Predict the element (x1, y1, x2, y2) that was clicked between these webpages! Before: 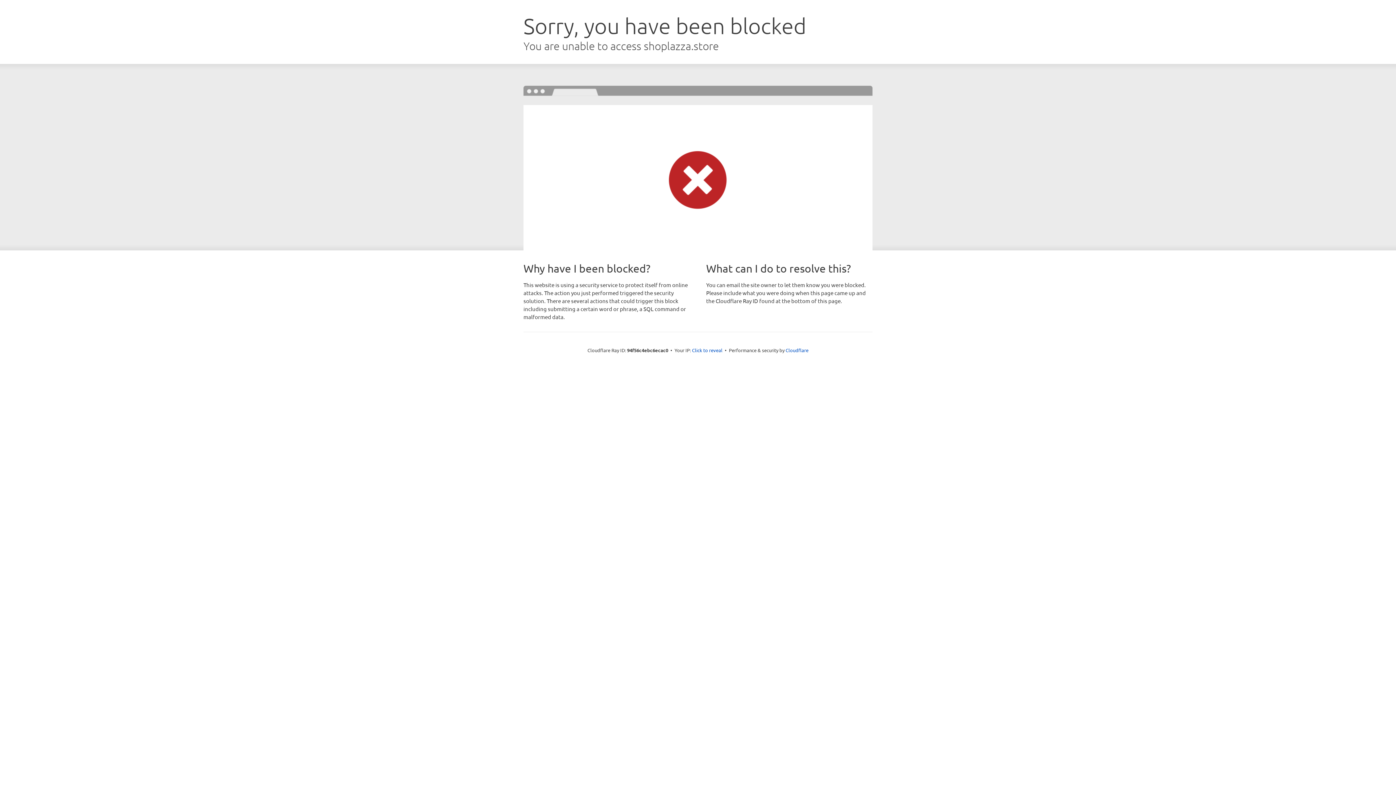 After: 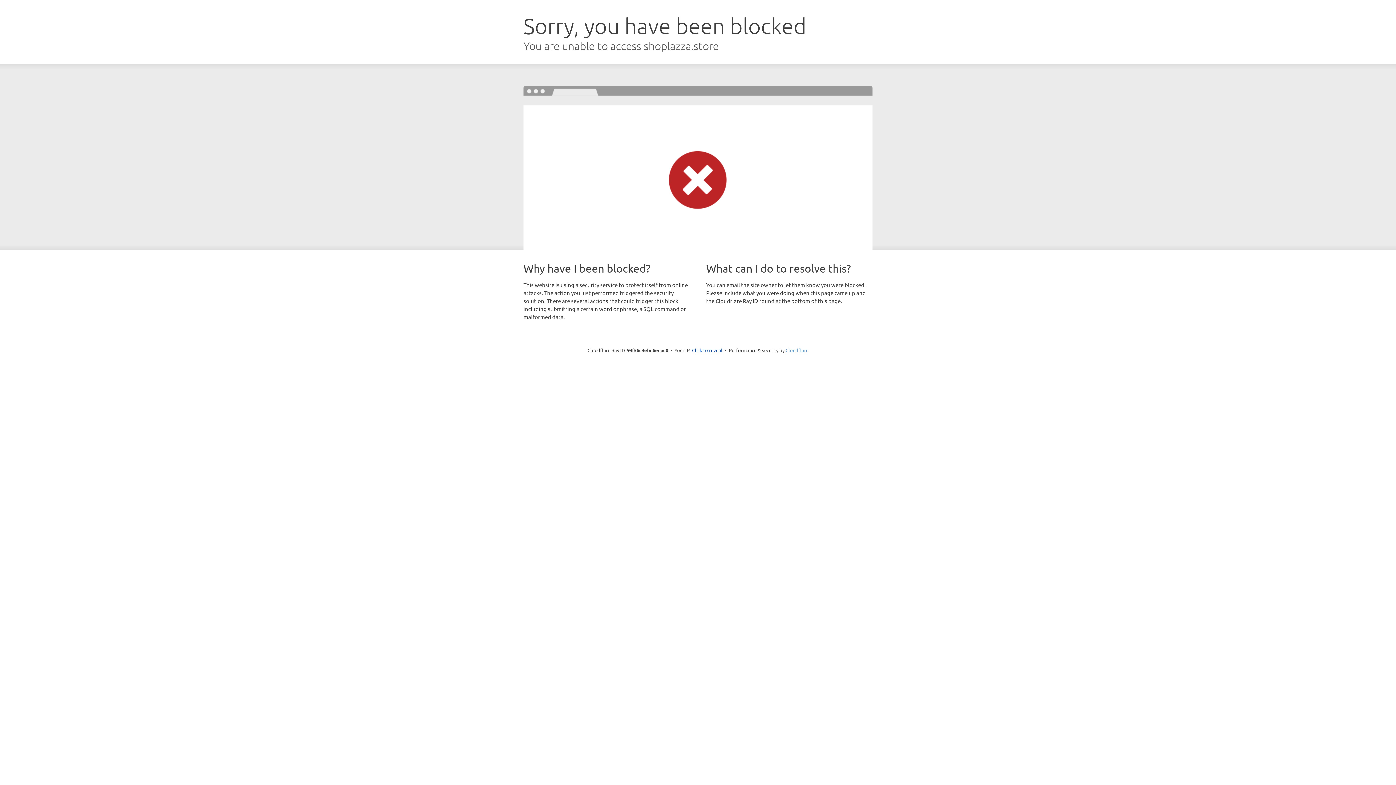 Action: label: Cloudflare bbox: (785, 347, 808, 353)